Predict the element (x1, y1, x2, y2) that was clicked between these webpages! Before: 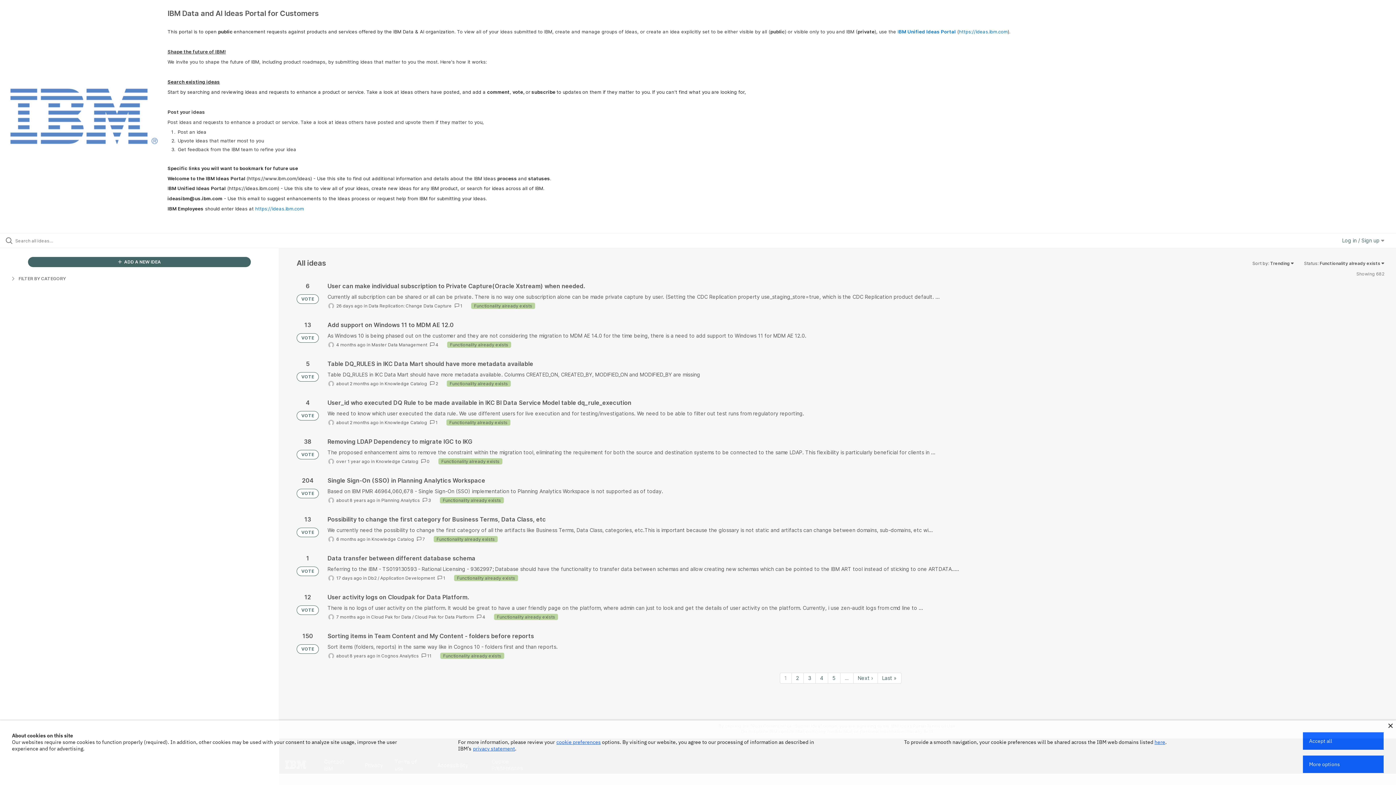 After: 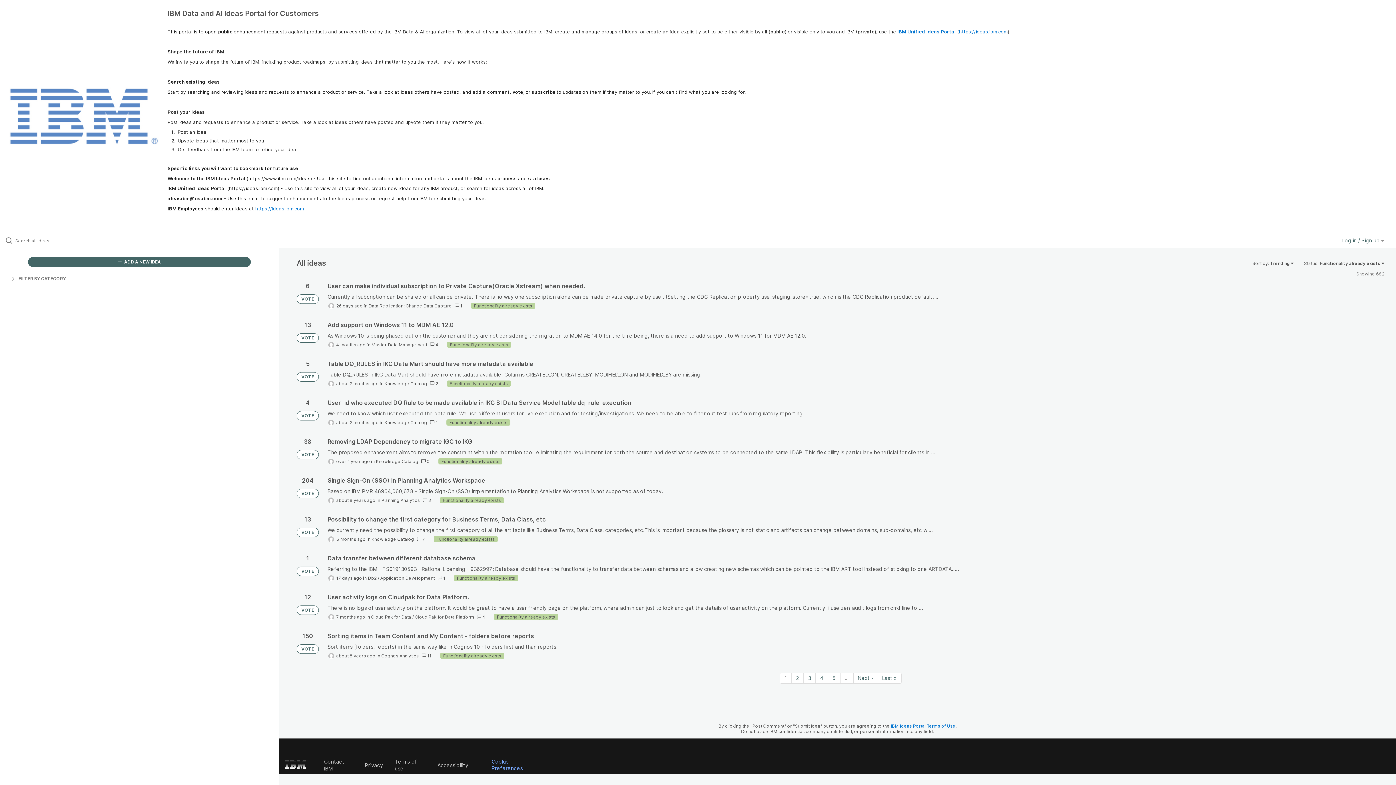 Action: bbox: (1303, 732, 1384, 750) label: Accept all